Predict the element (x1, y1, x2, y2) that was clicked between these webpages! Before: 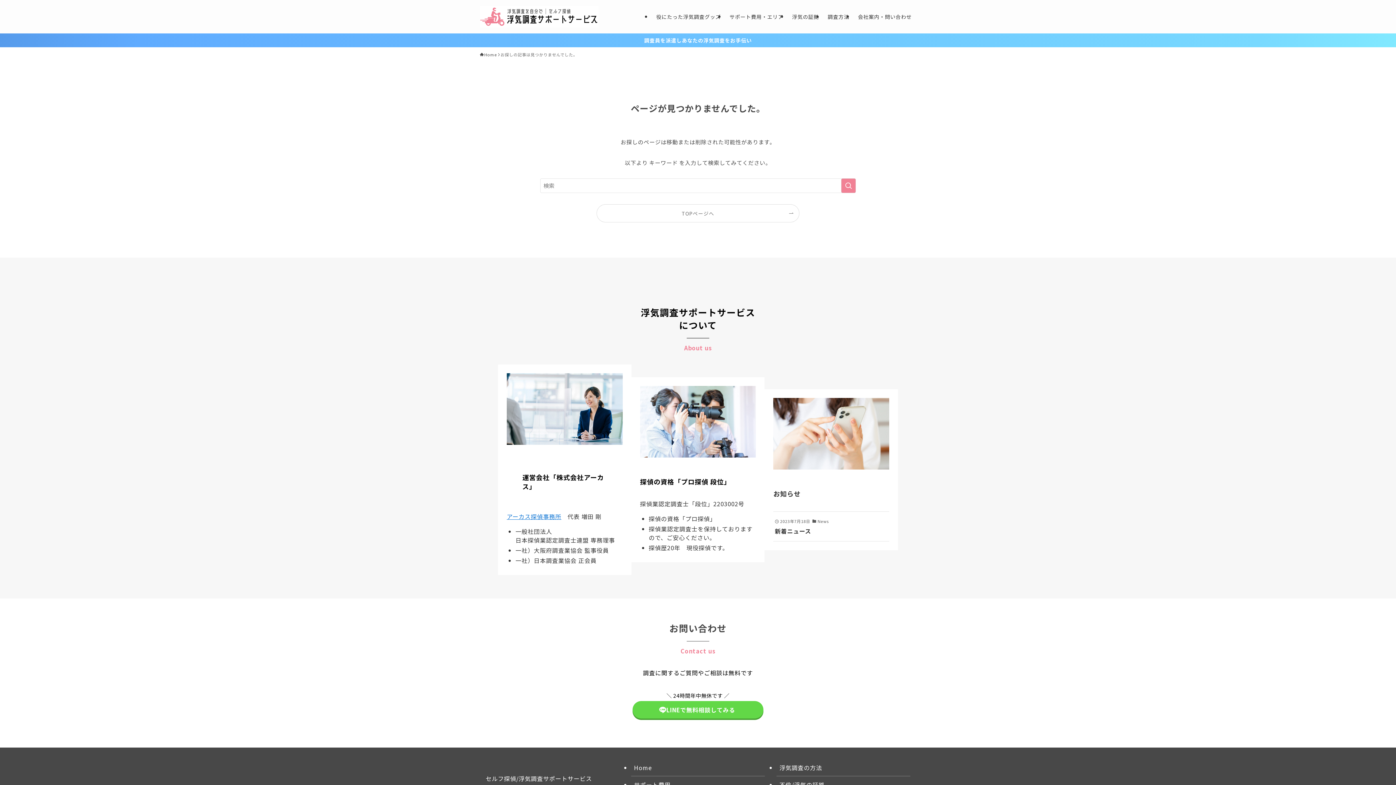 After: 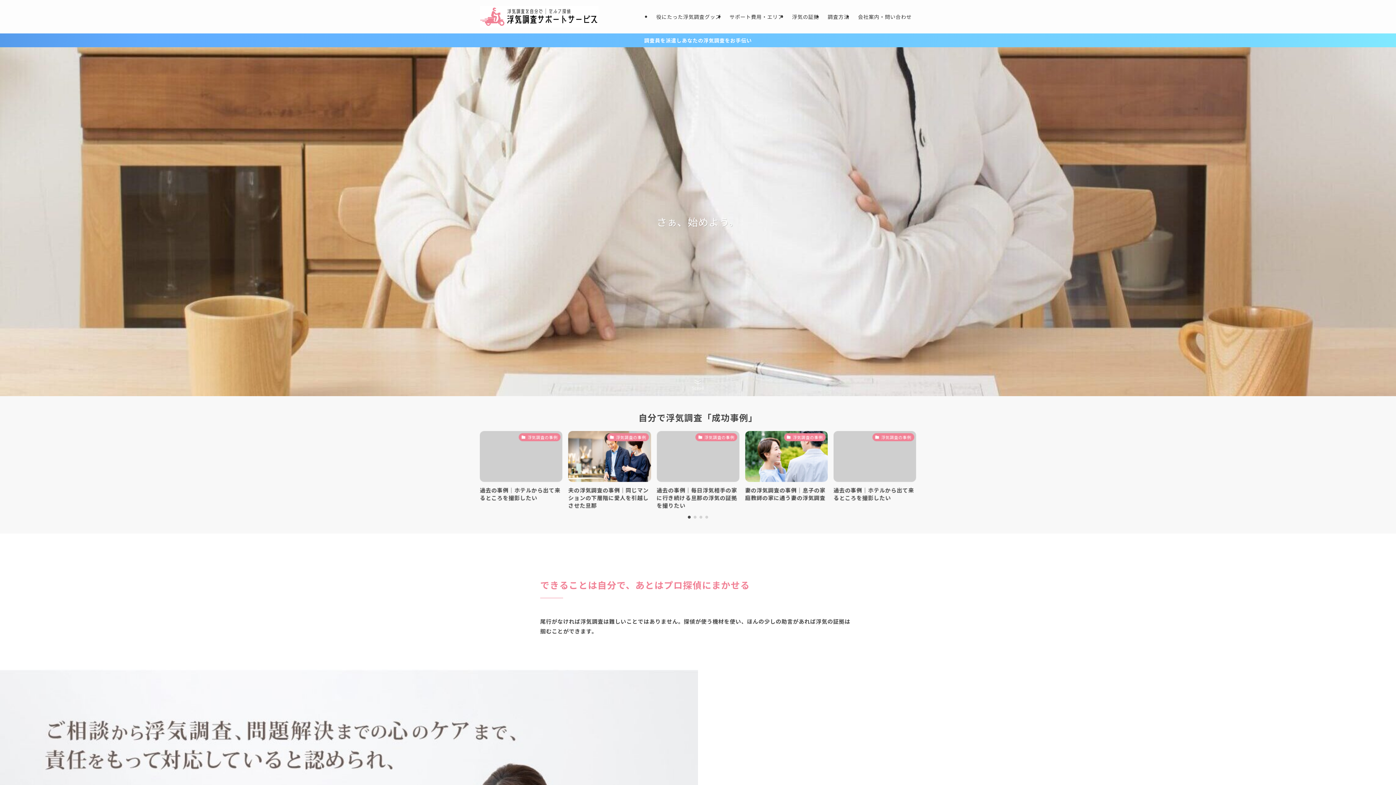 Action: bbox: (480, 5, 598, 27)